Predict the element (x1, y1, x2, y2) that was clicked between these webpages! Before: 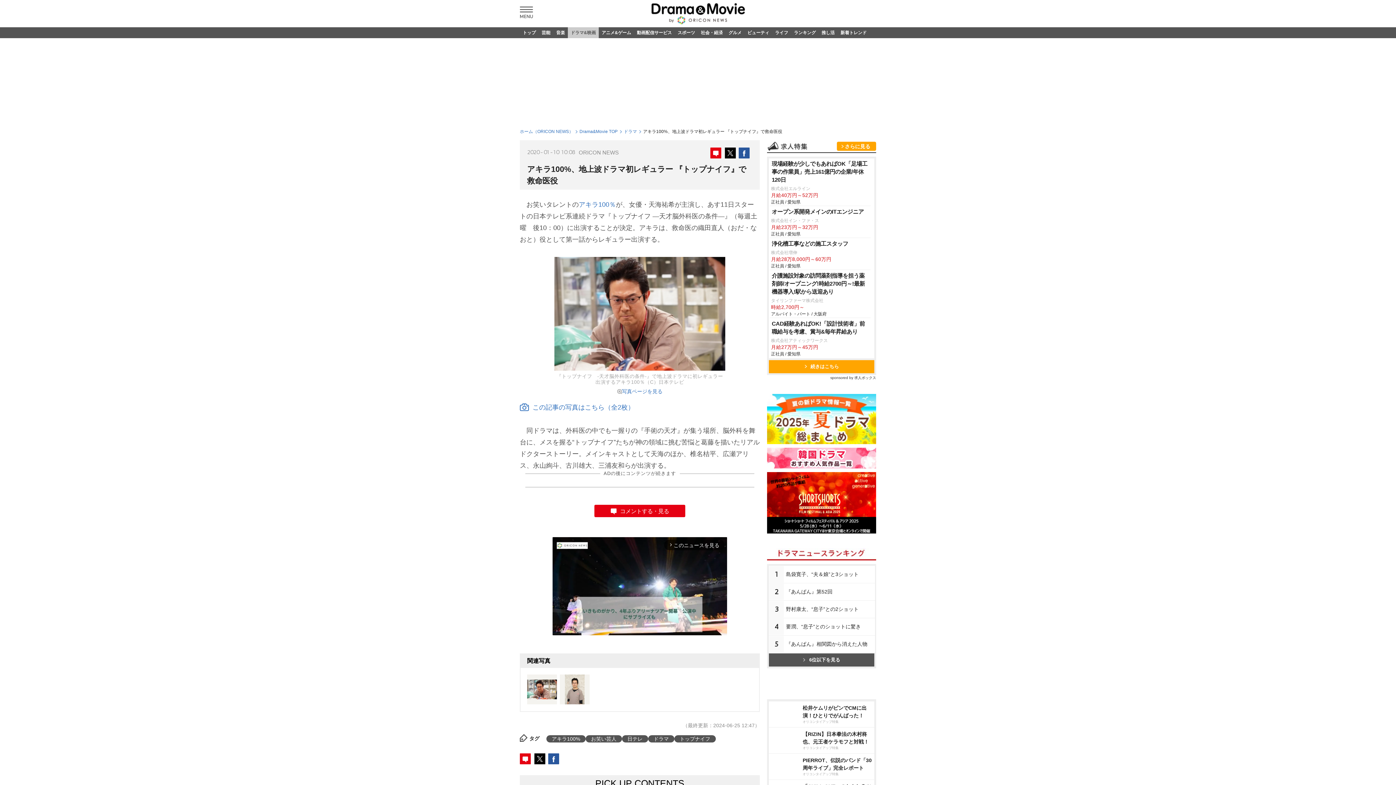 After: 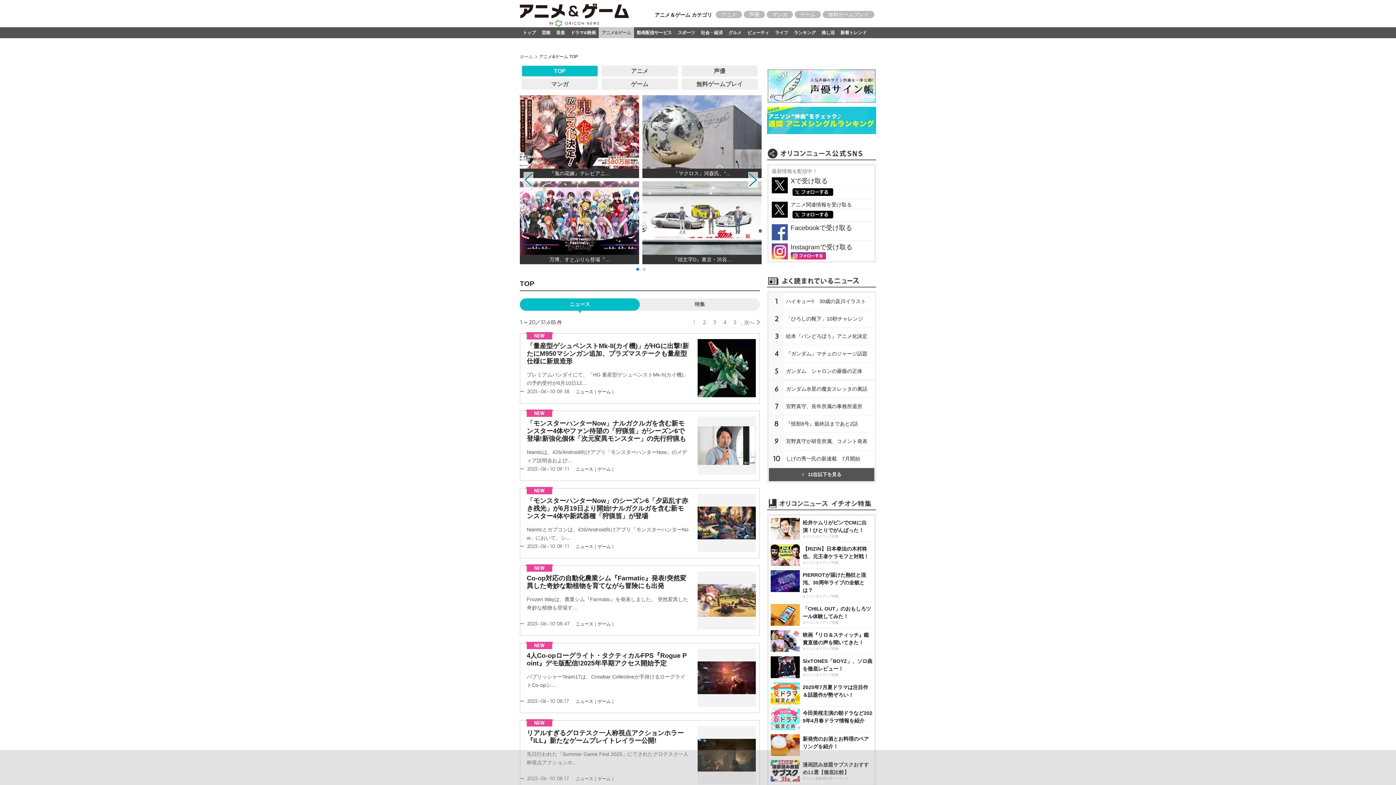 Action: label: アニメ&ゲーム bbox: (598, 27, 634, 38)